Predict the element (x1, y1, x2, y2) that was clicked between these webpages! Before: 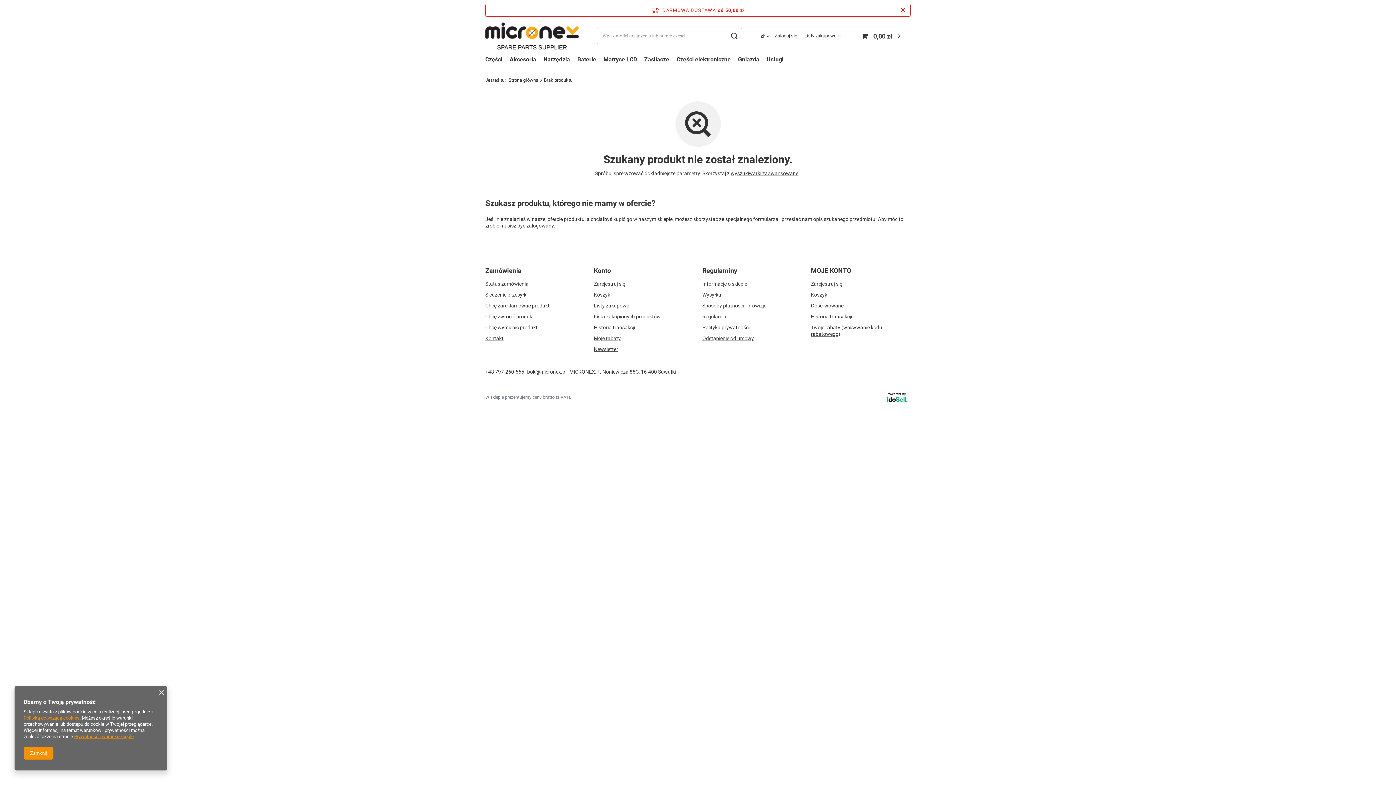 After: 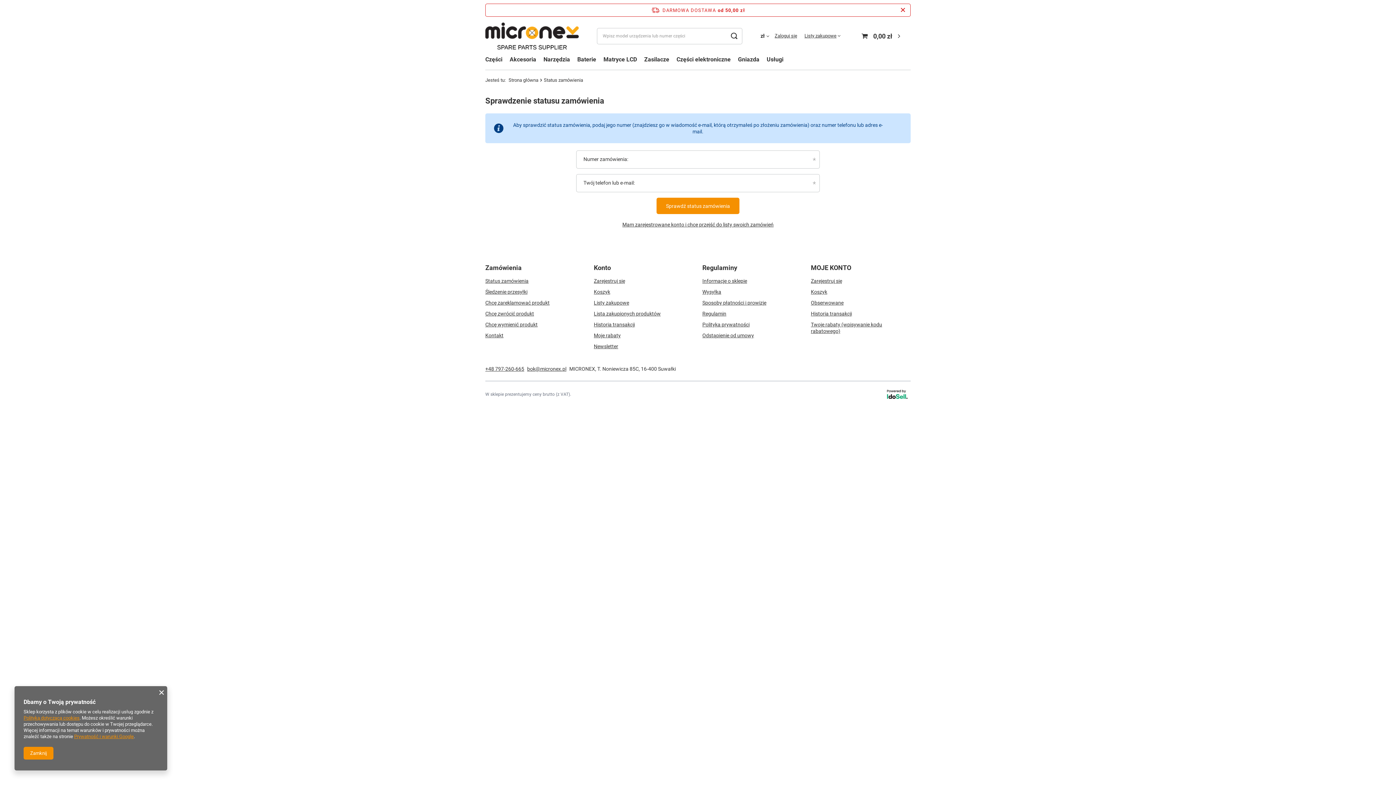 Action: label: Status zamówienia bbox: (485, 280, 579, 287)